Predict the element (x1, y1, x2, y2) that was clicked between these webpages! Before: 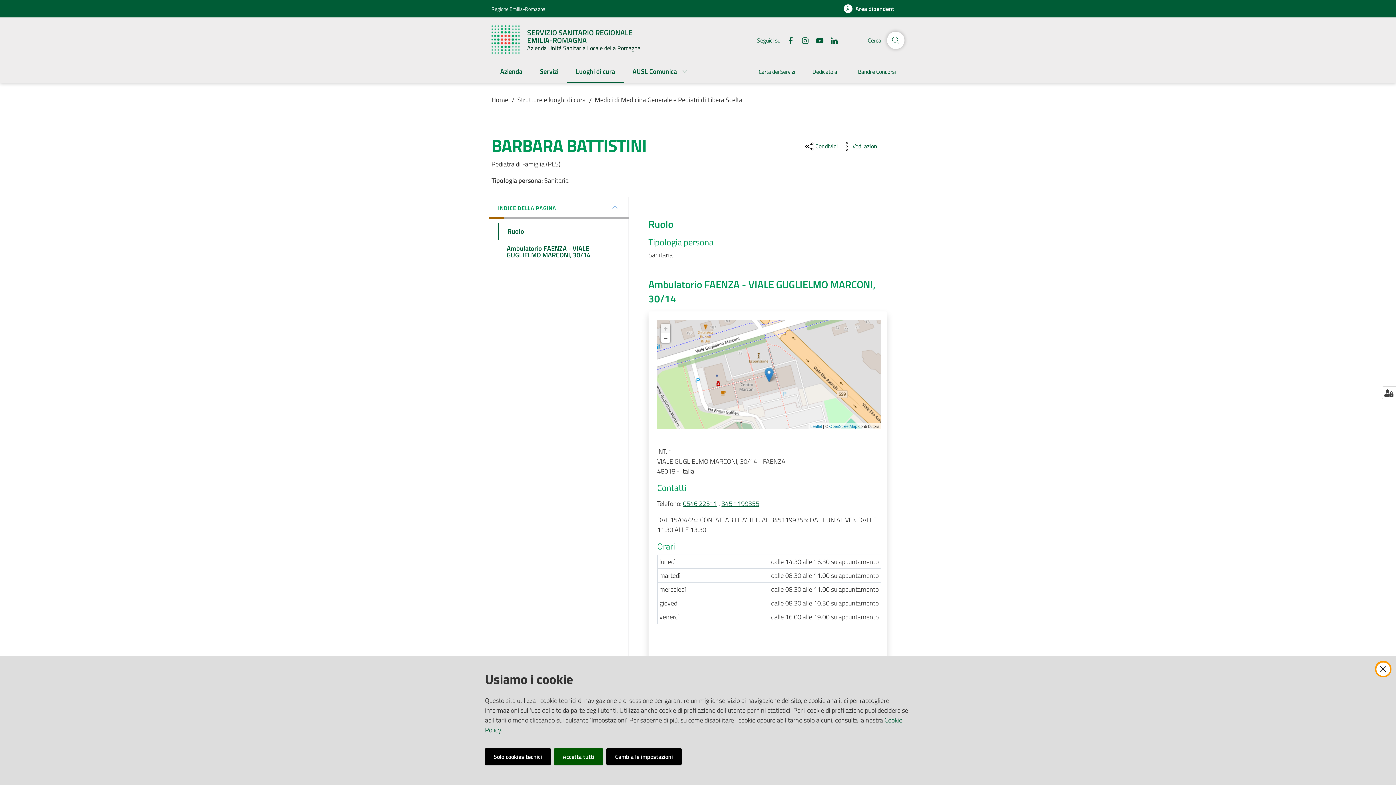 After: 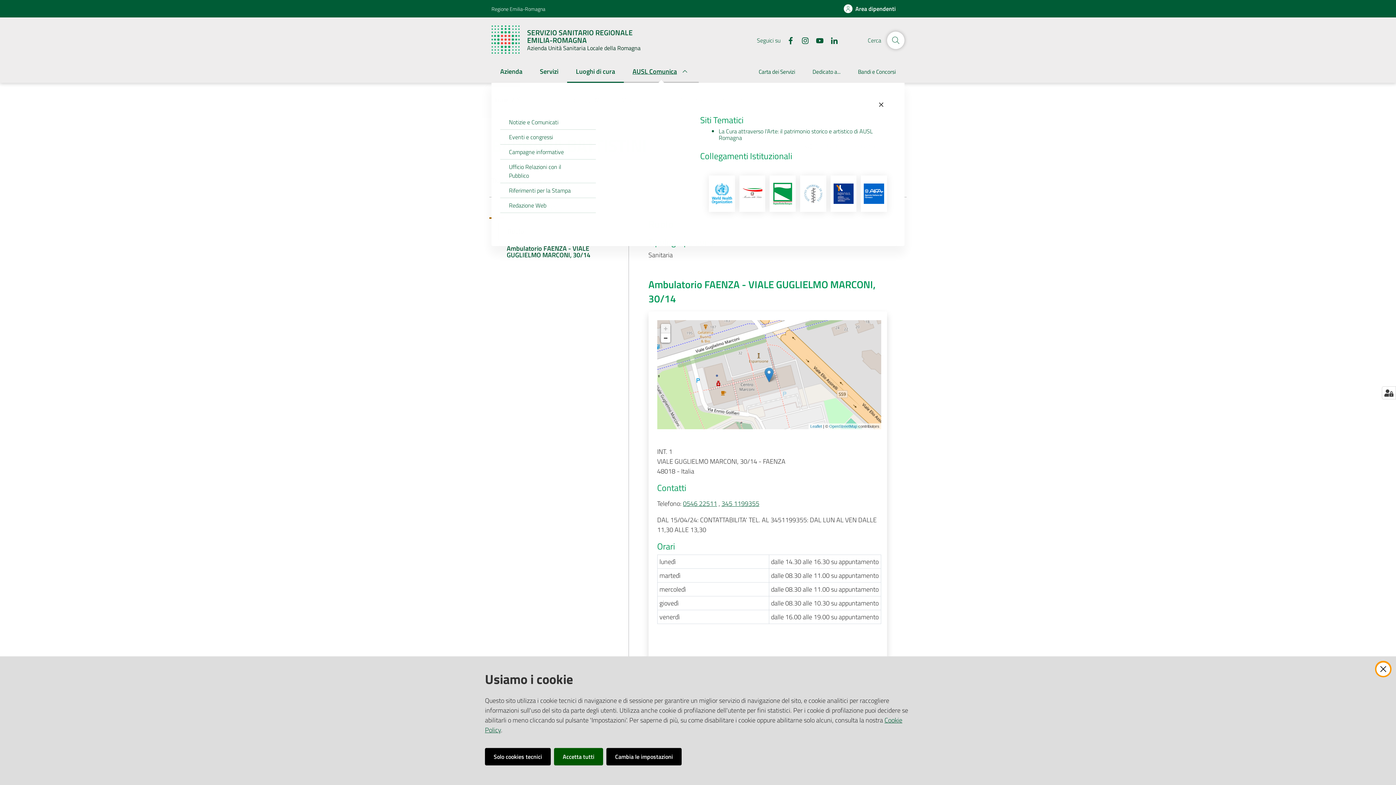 Action: bbox: (624, 61, 698, 82) label: AUSL Comunica